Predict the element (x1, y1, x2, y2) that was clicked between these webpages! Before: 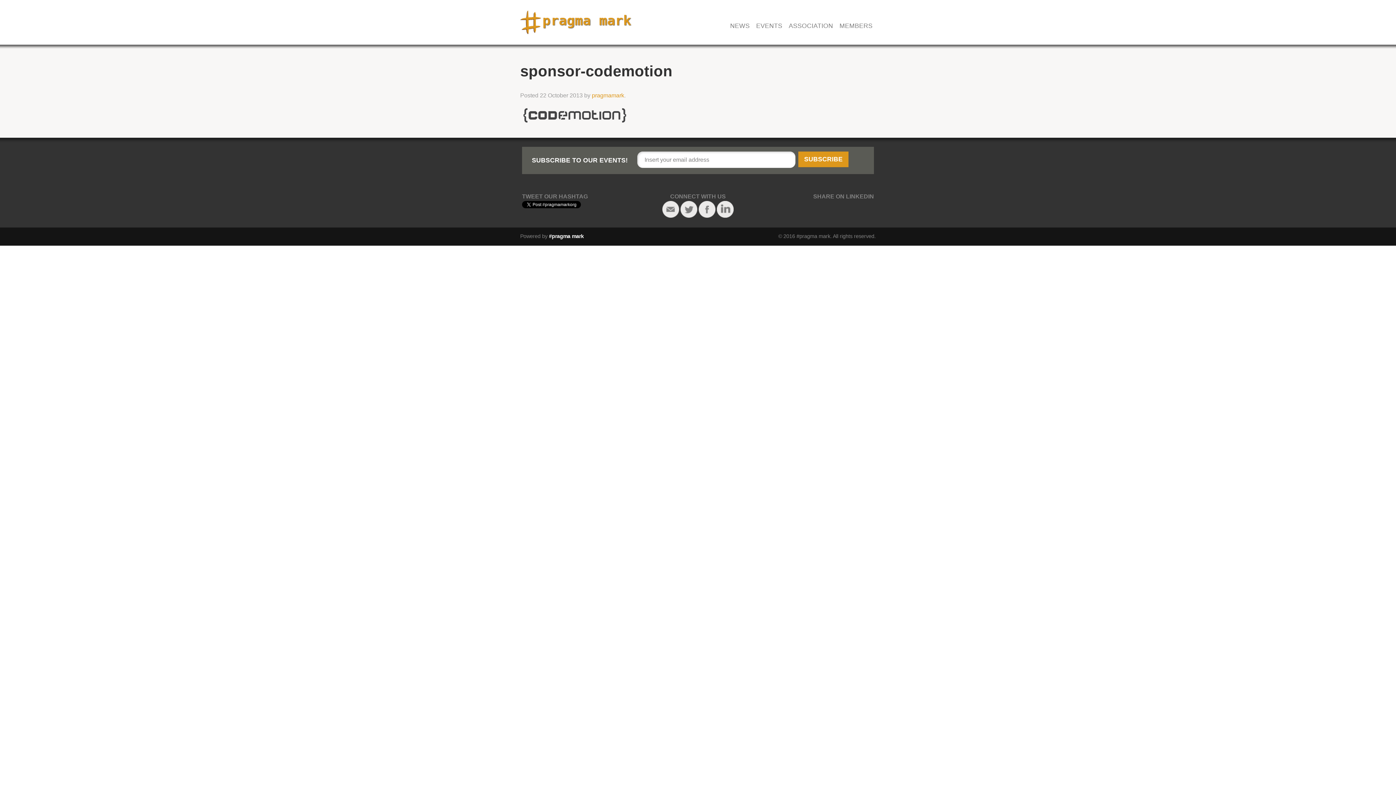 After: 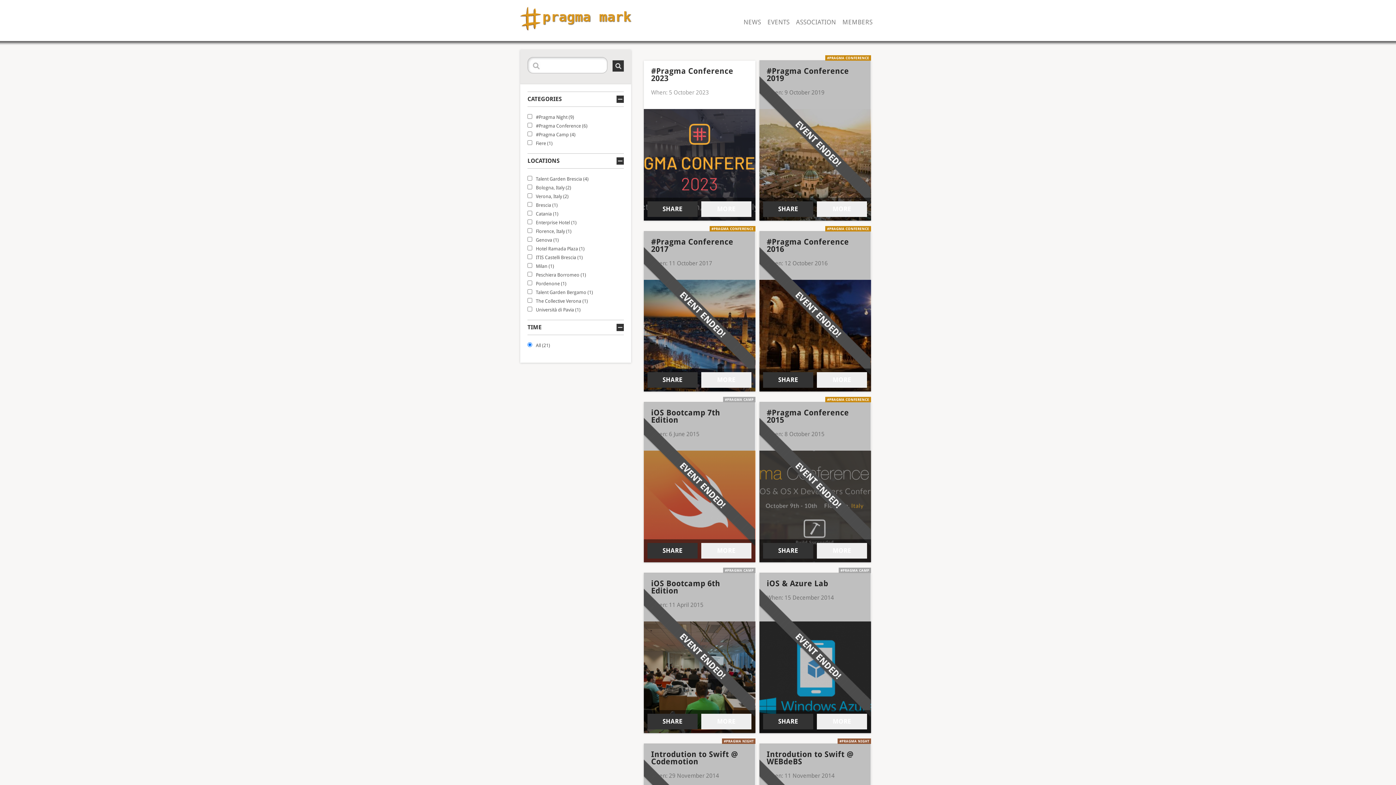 Action: bbox: (753, 22, 785, 38) label: EVENTS